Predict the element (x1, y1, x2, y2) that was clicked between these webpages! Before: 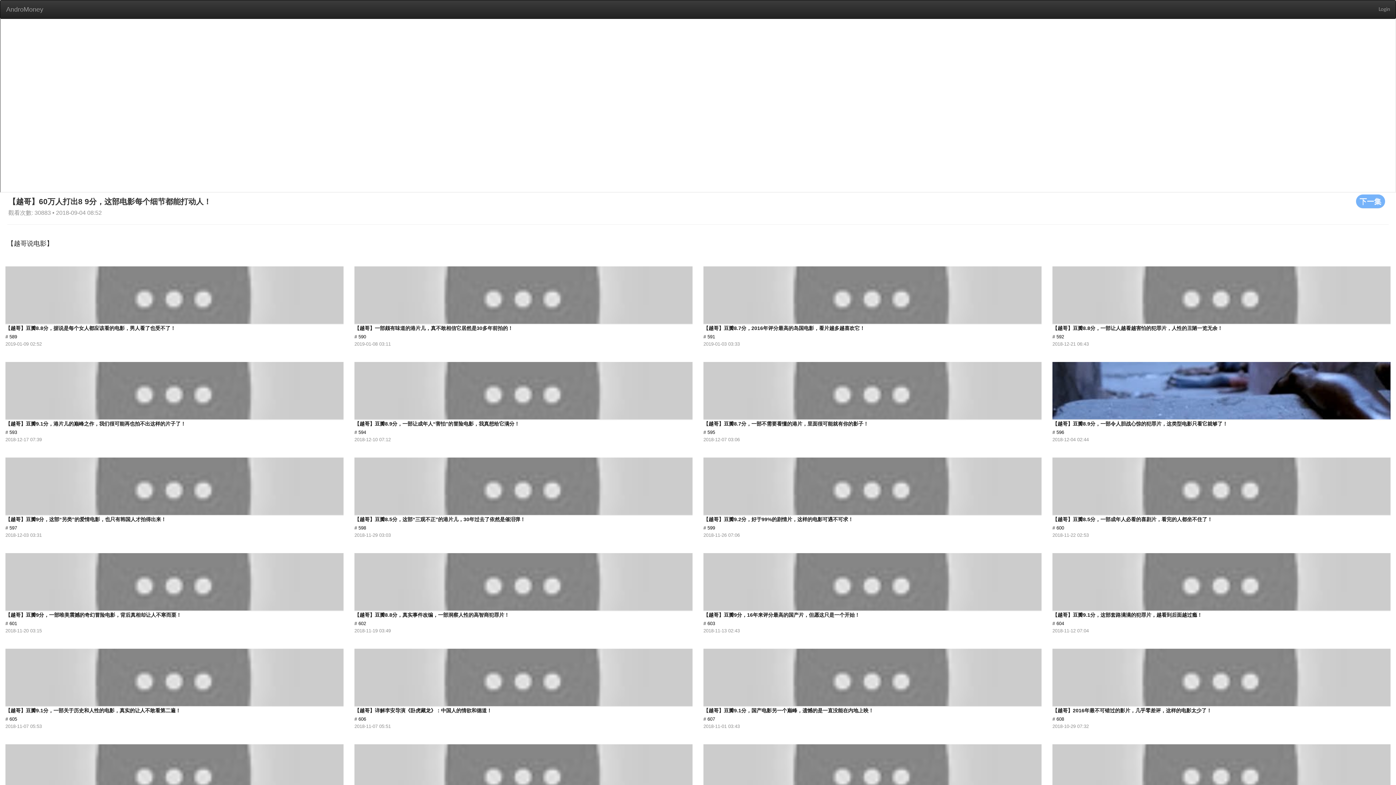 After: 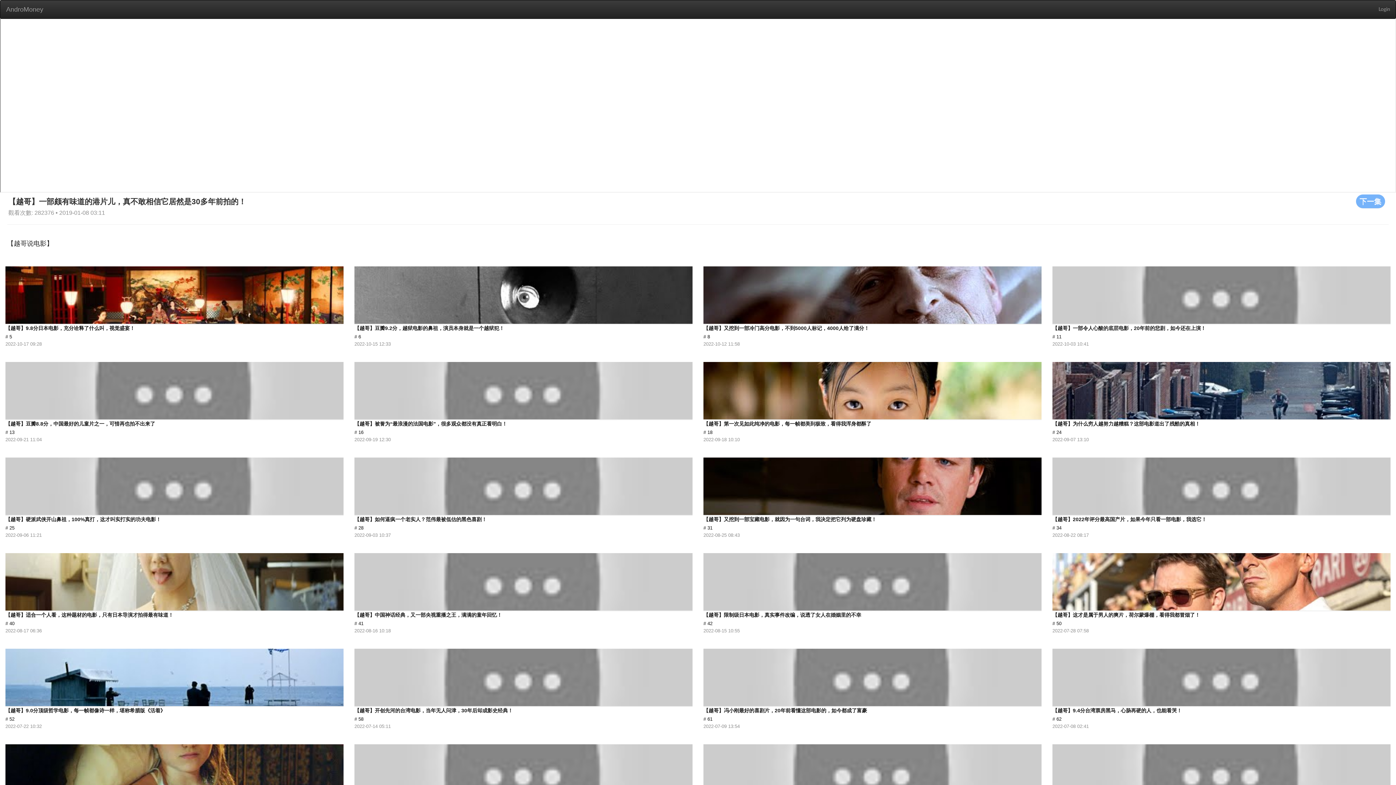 Action: label: 【越哥】一部颇有味道的港片儿，真不敢相信它居然是30多年前拍的！
# 590
2019-01-08 03:11 bbox: (354, 260, 693, 346)